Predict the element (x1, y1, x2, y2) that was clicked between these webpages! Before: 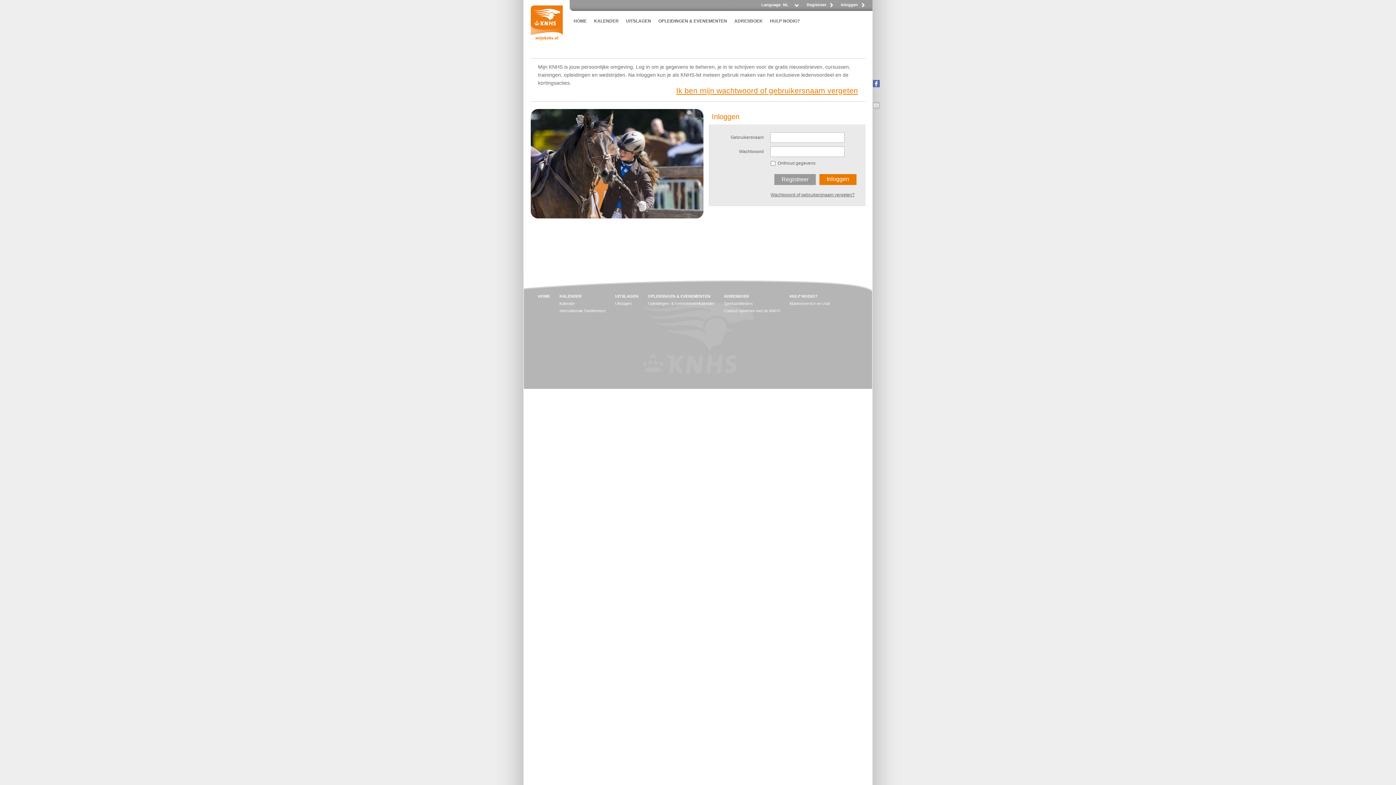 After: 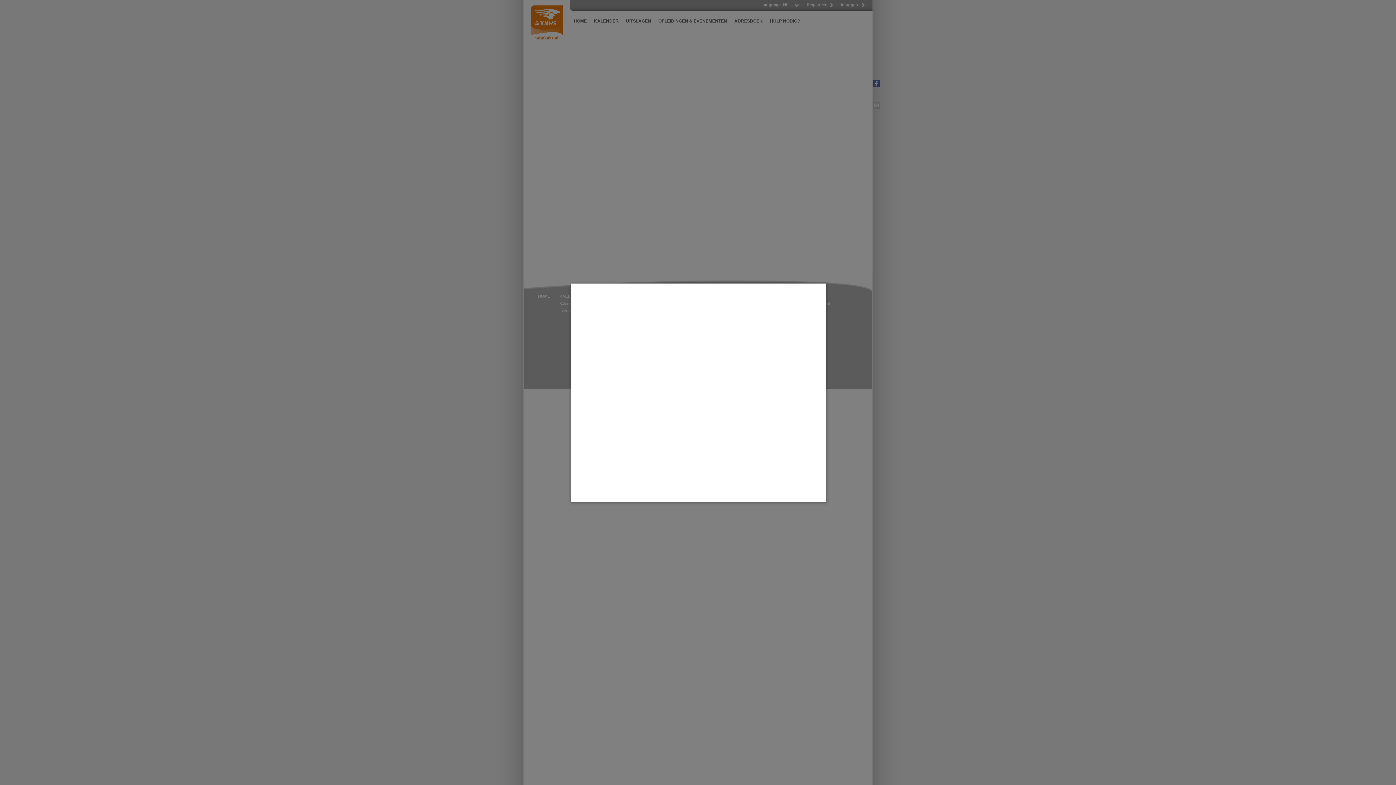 Action: bbox: (803, 0, 833, 10) label: Registreer